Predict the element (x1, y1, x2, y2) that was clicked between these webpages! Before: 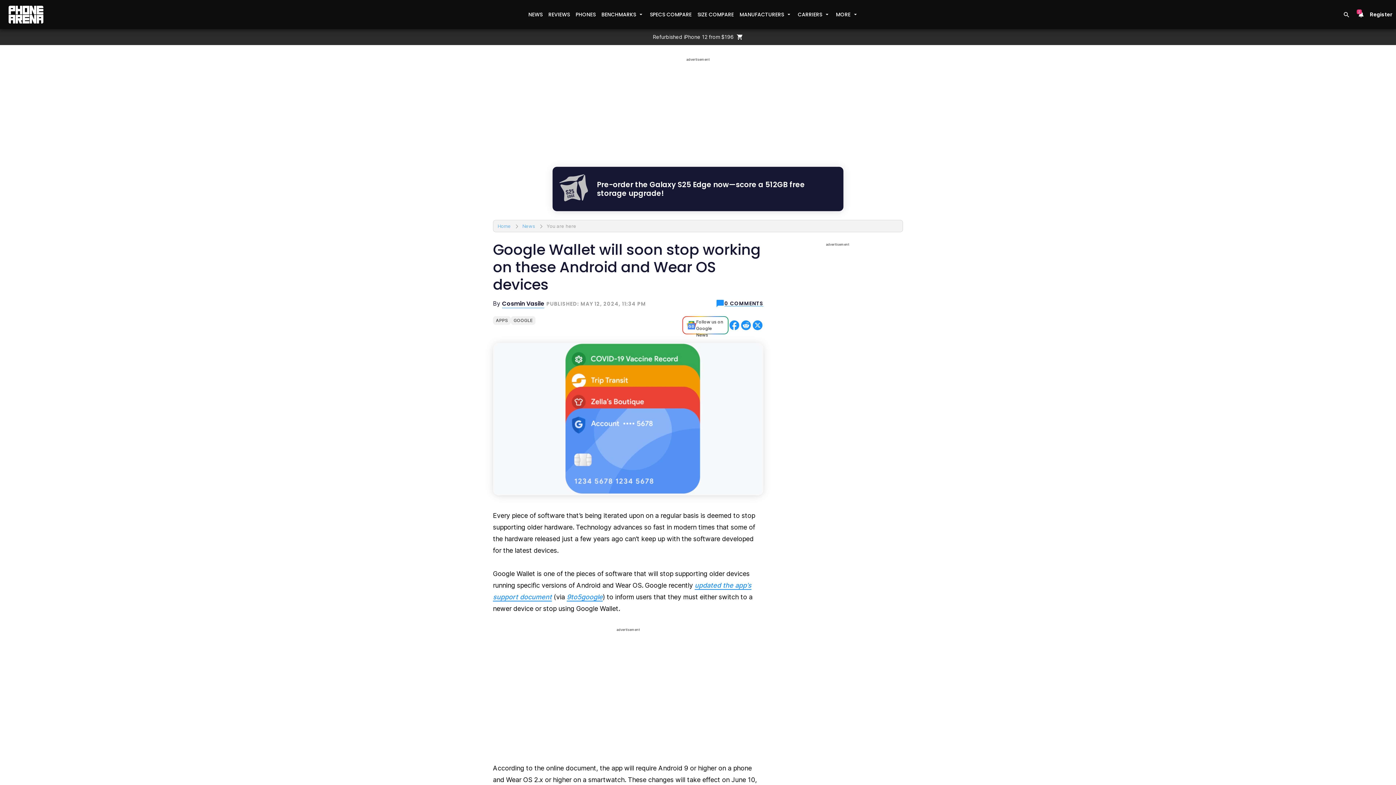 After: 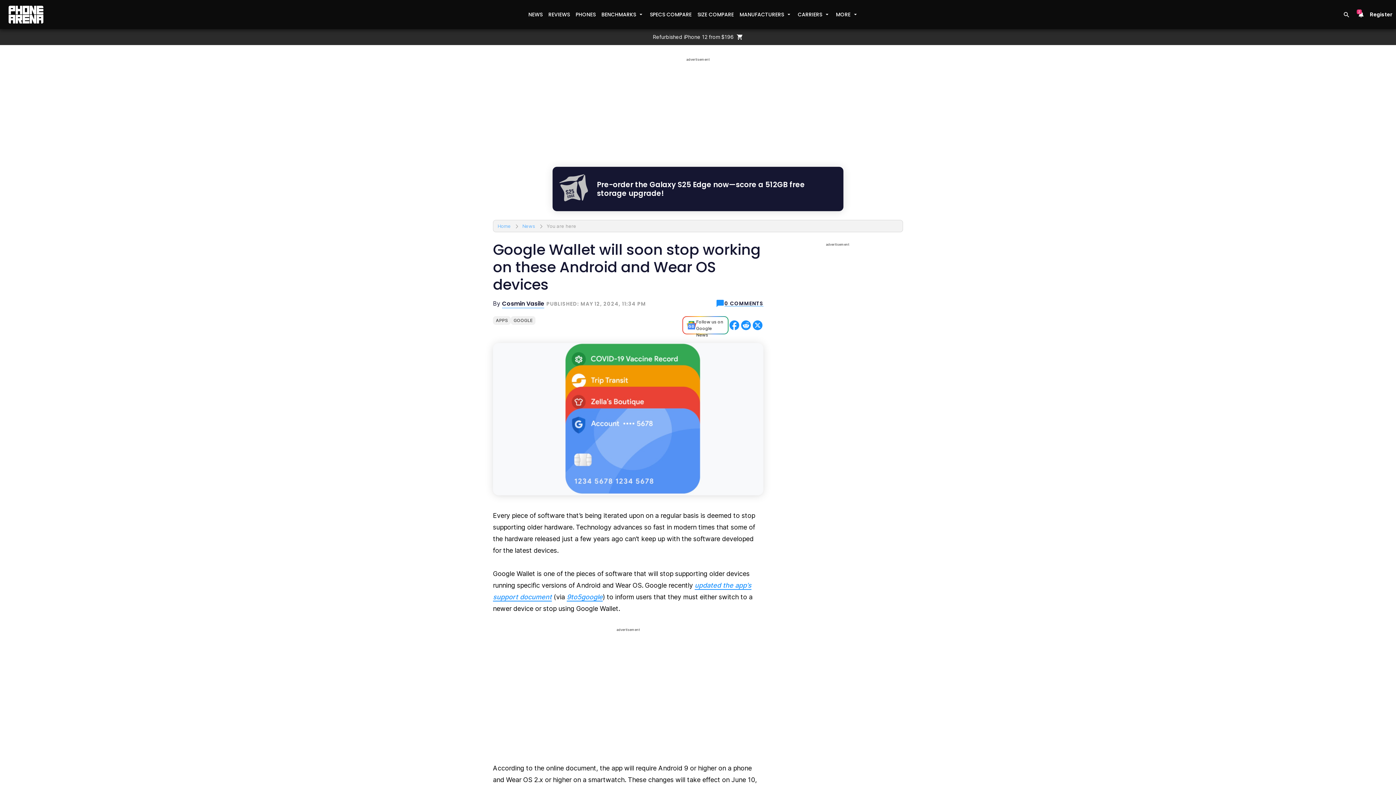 Action: bbox: (740, 319, 752, 331)